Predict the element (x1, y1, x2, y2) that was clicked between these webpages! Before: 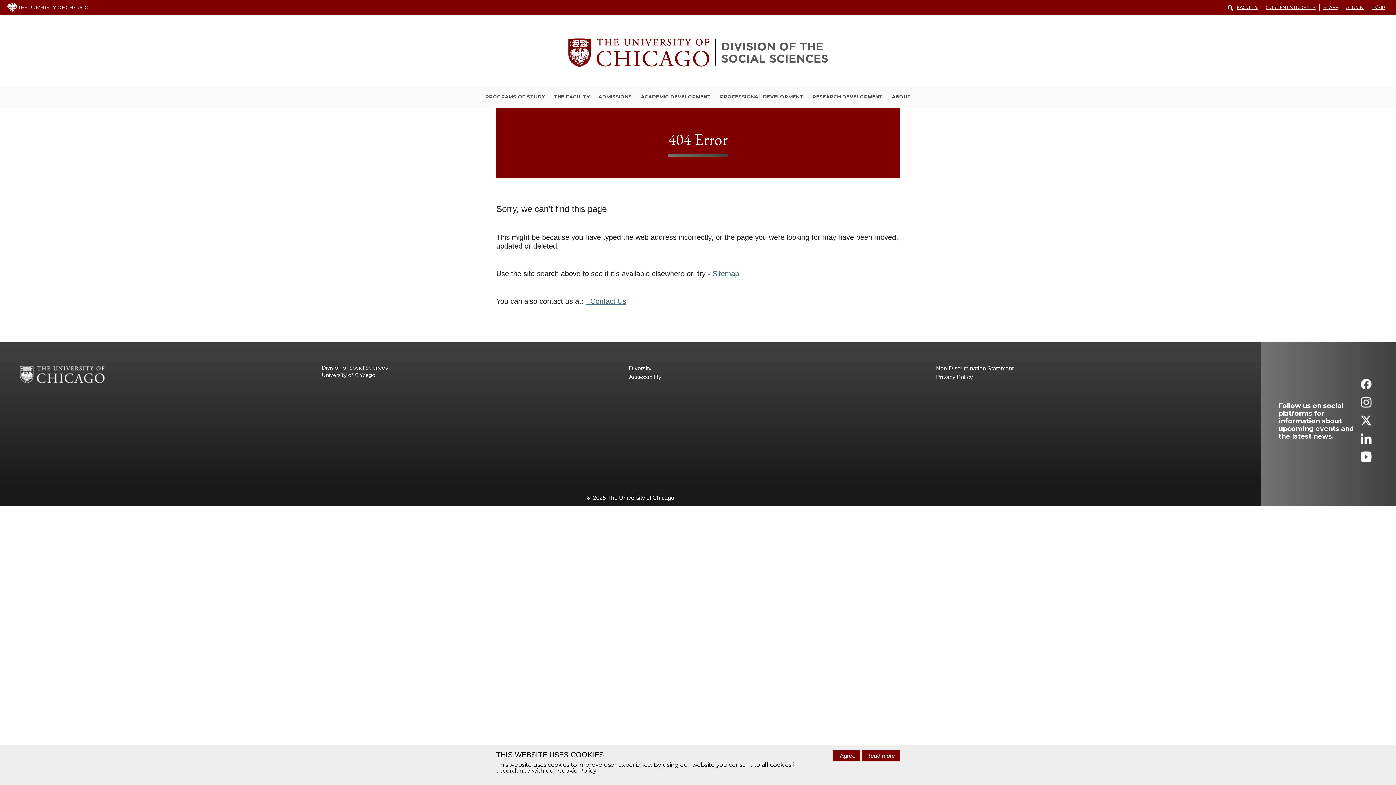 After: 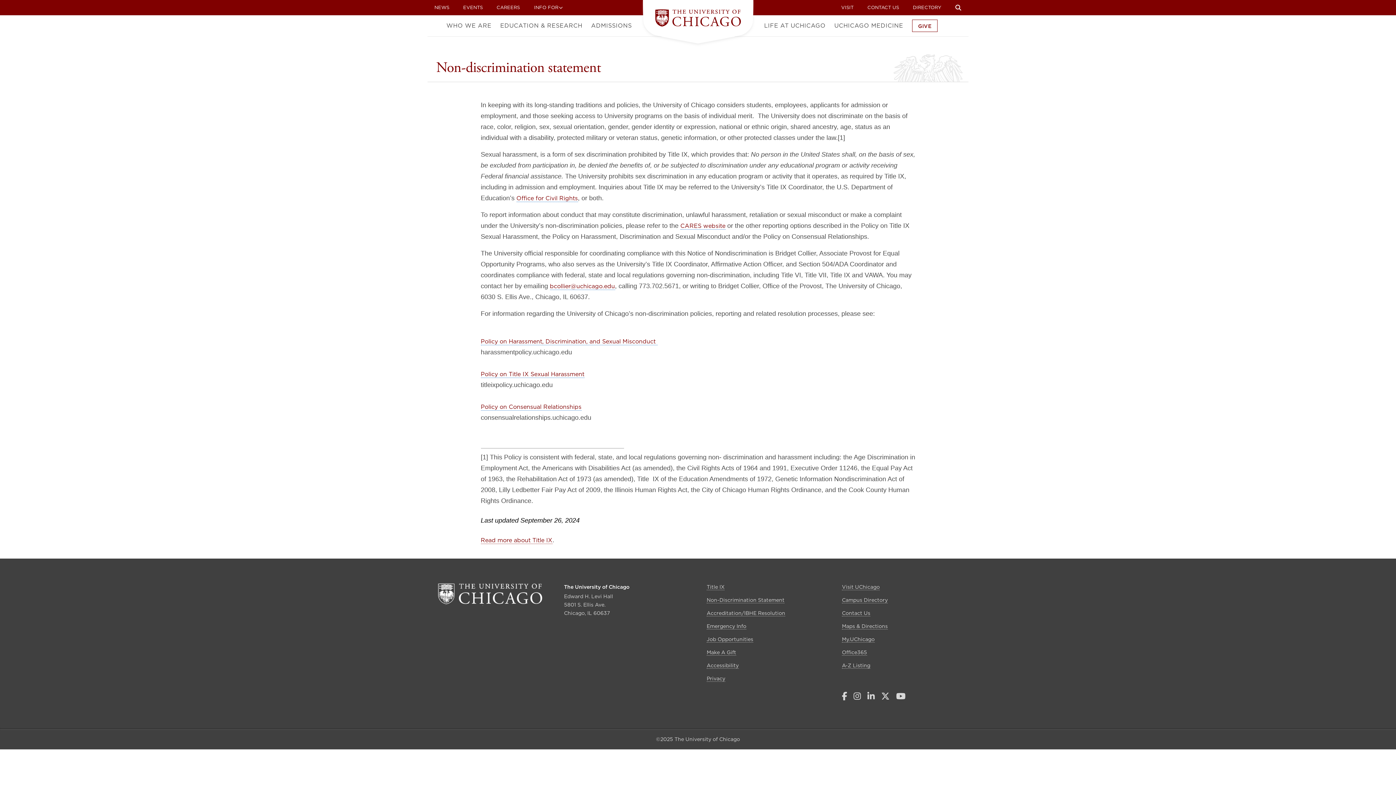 Action: label: Non-Discrimination Statement bbox: (936, 364, 1243, 373)